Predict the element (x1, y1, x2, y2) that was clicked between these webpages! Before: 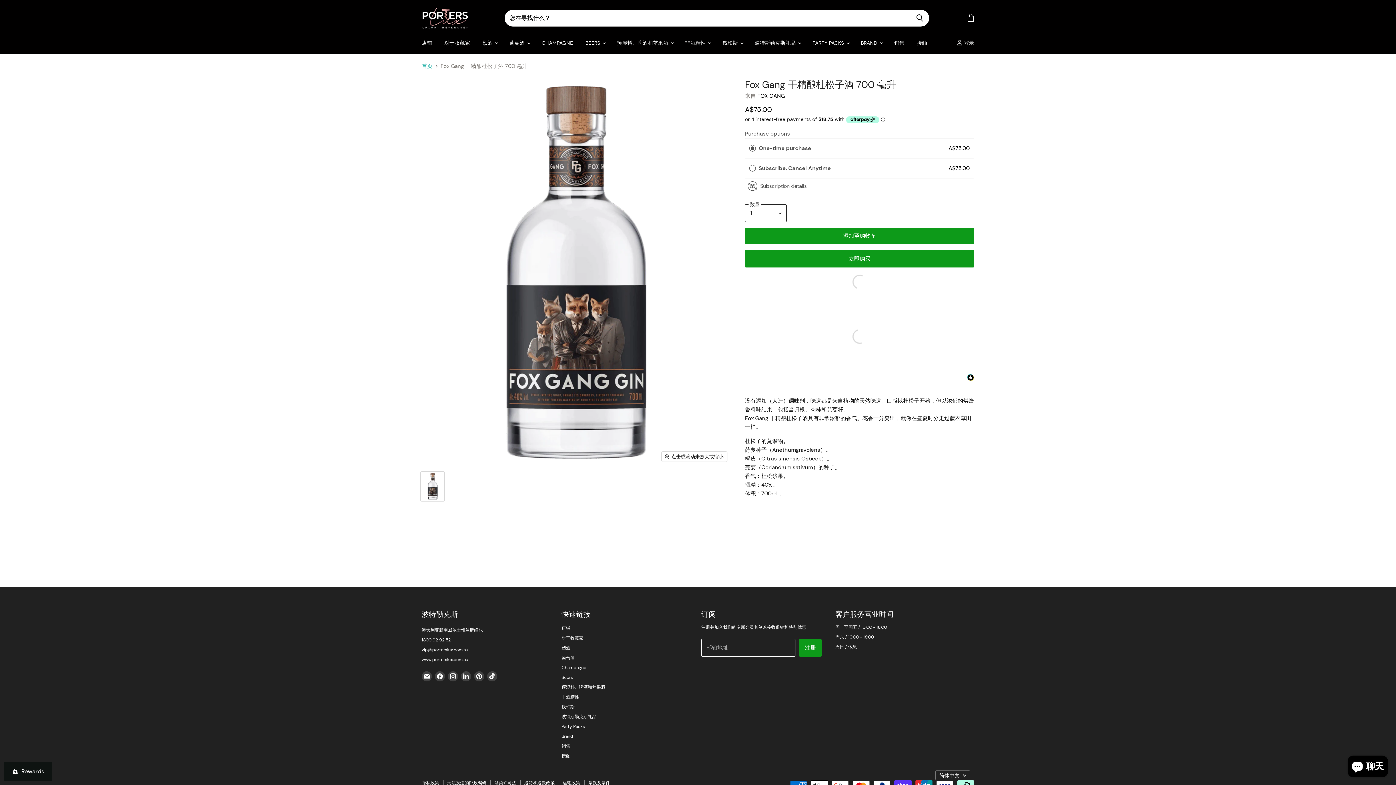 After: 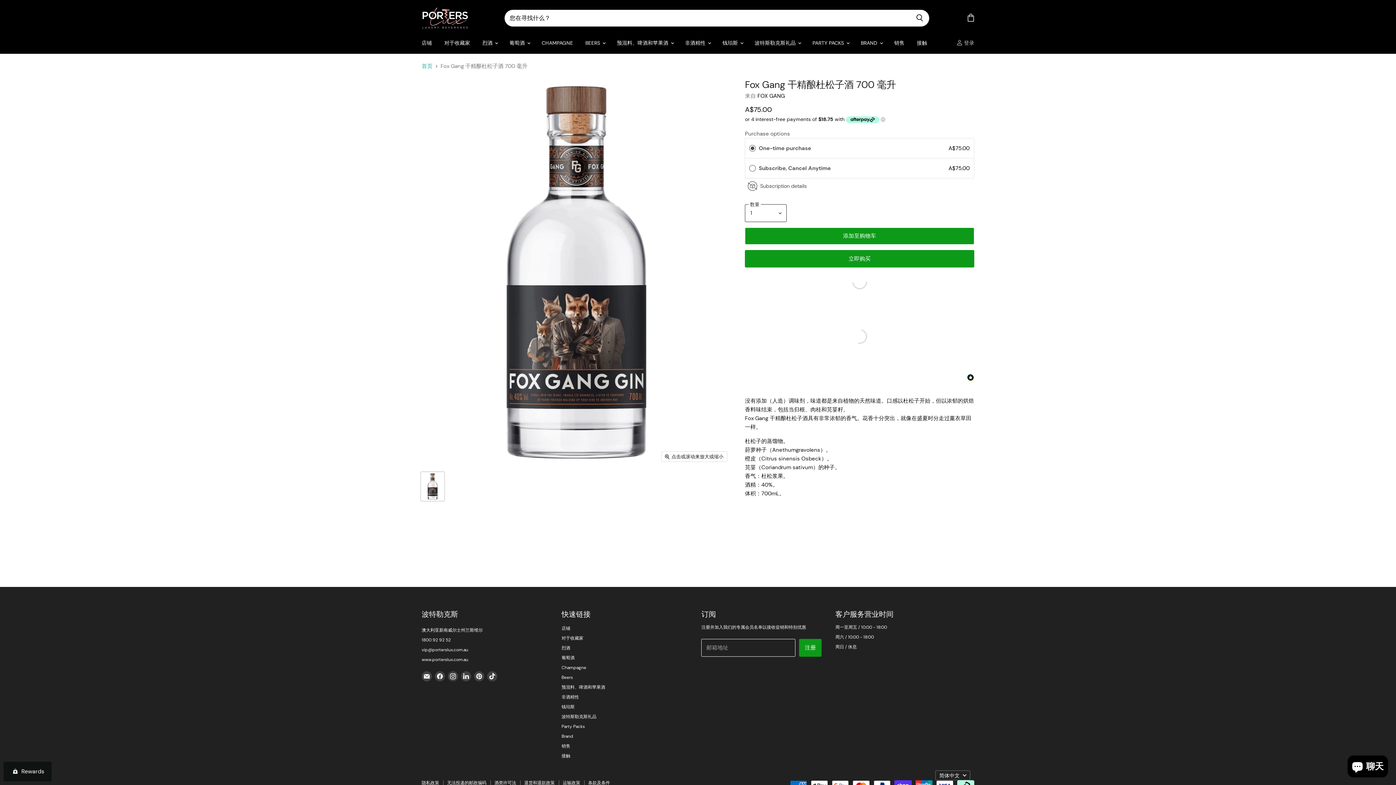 Action: bbox: (433, 670, 446, 683) label: 在Facebook找到我们